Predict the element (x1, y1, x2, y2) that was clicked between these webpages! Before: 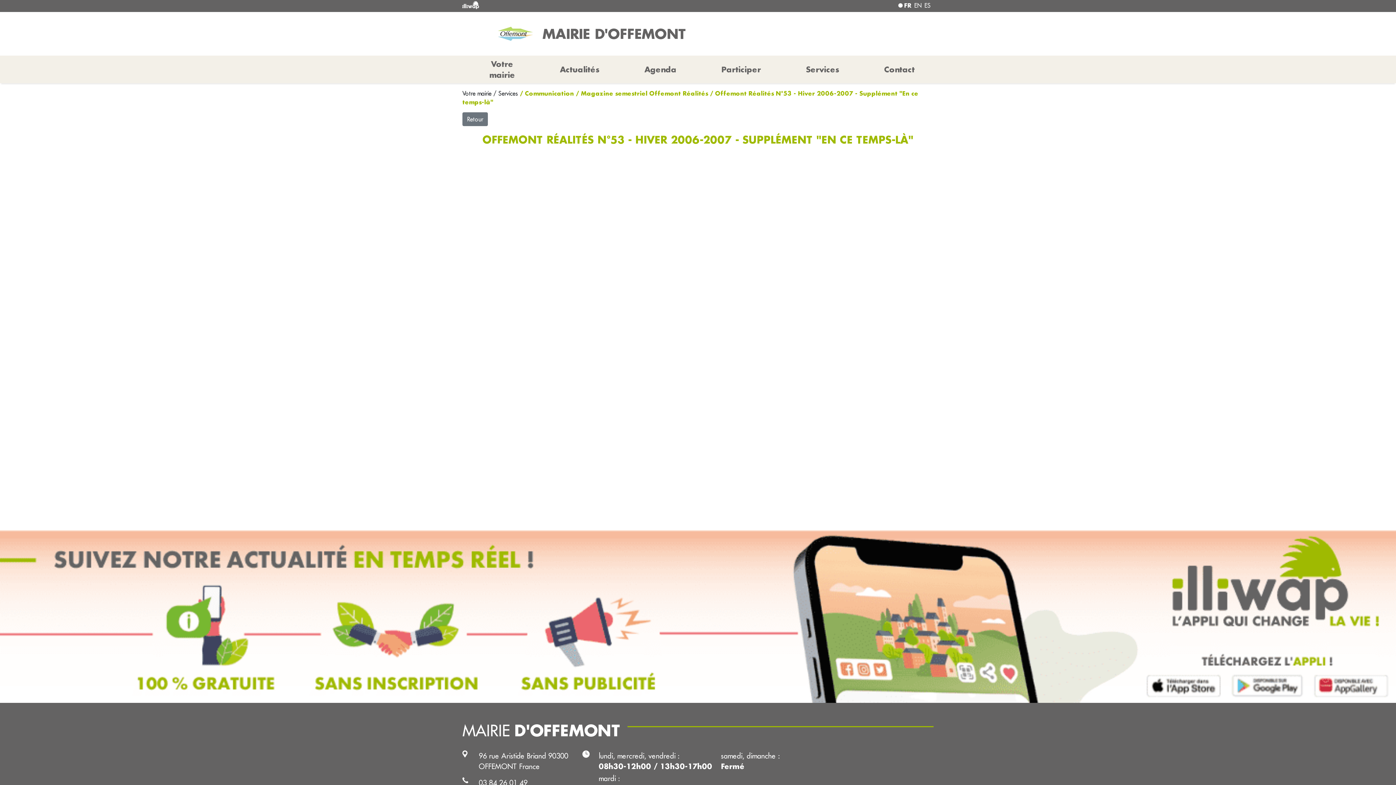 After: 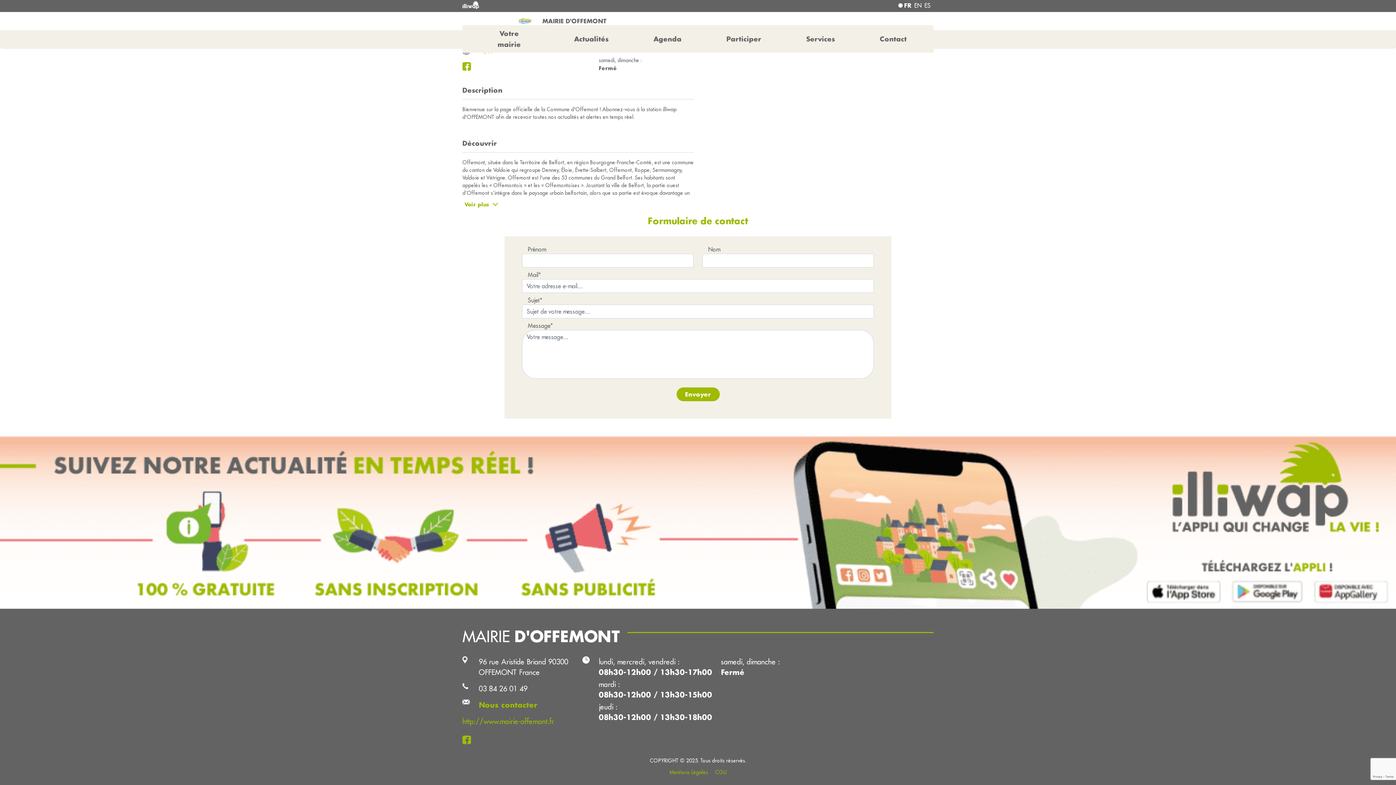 Action: label: Contact bbox: (881, 61, 917, 77)